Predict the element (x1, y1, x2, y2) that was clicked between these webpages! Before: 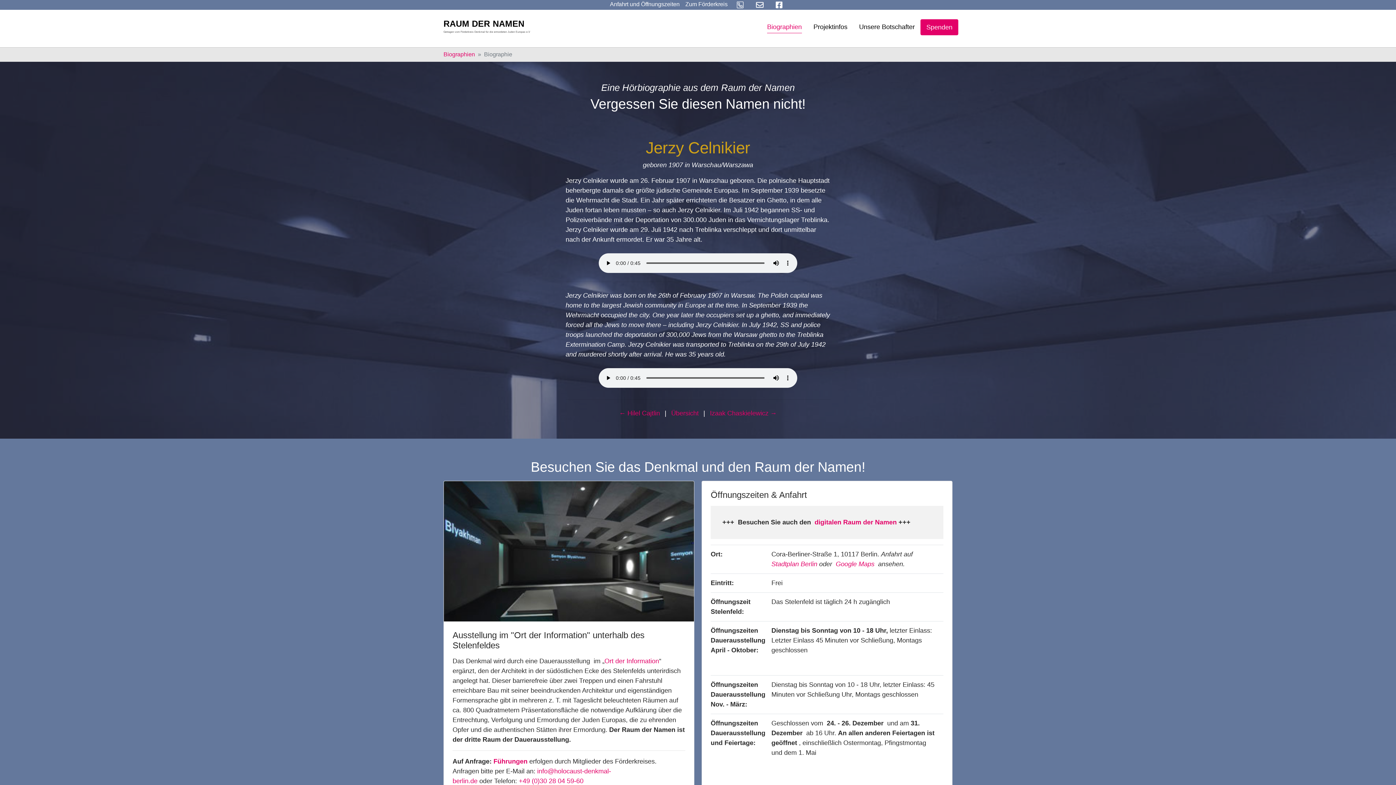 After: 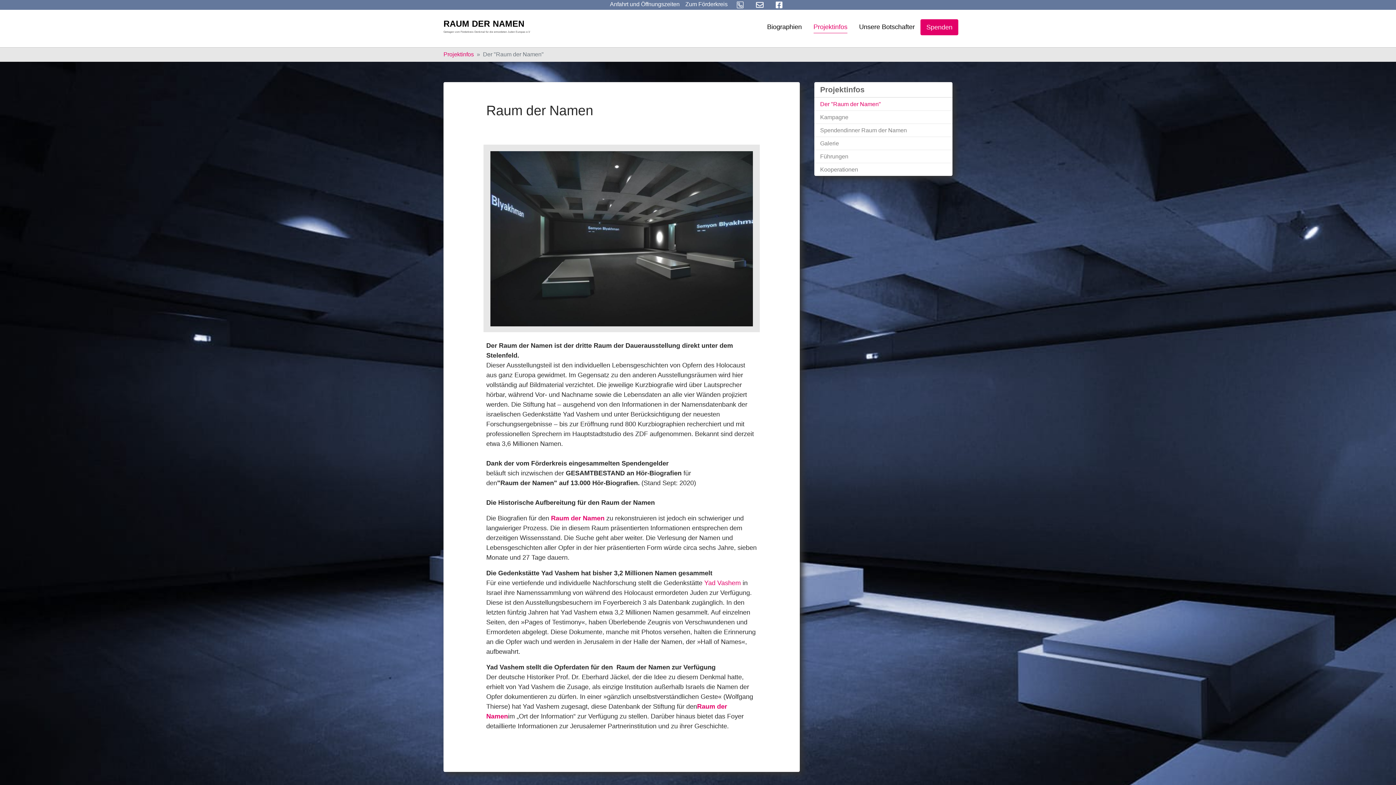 Action: label: Projektinfos bbox: (807, 19, 853, 34)